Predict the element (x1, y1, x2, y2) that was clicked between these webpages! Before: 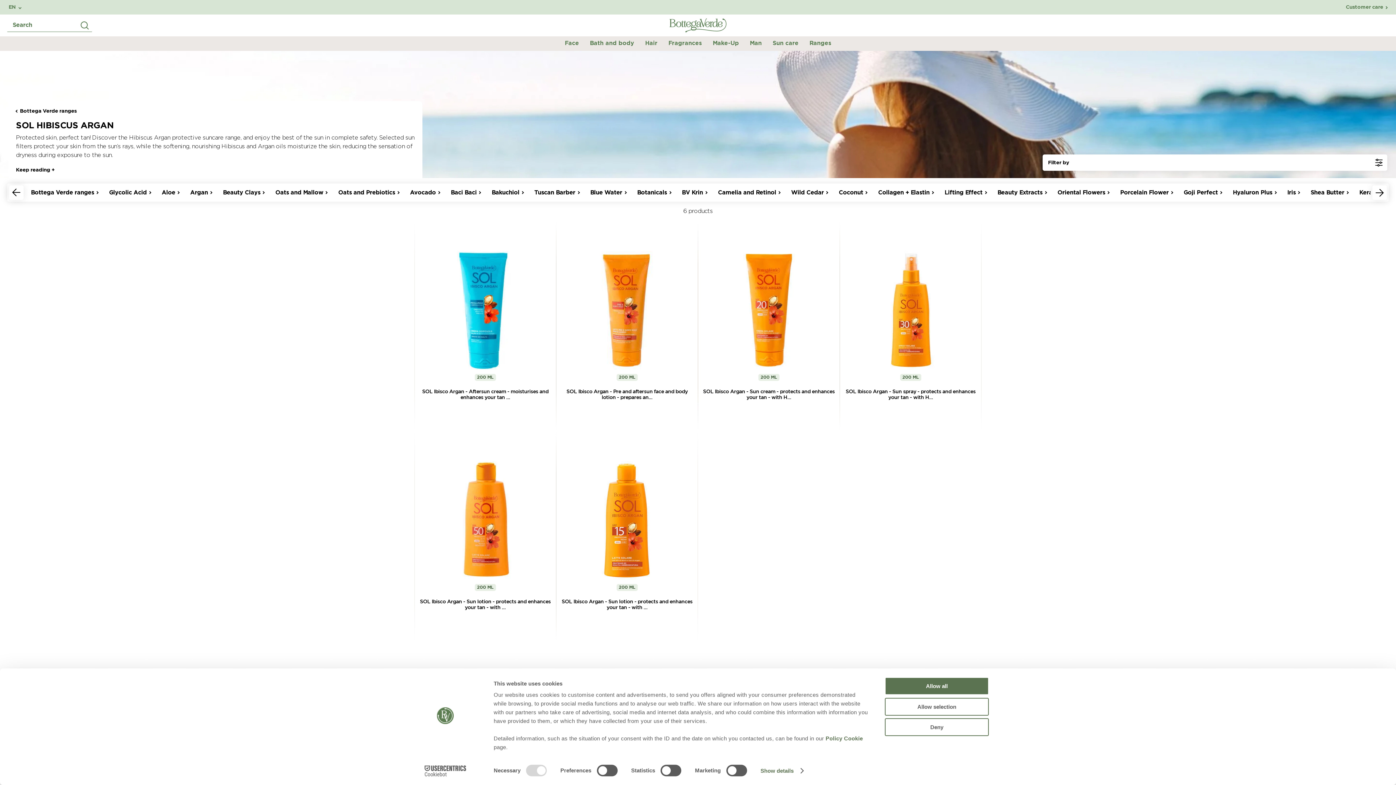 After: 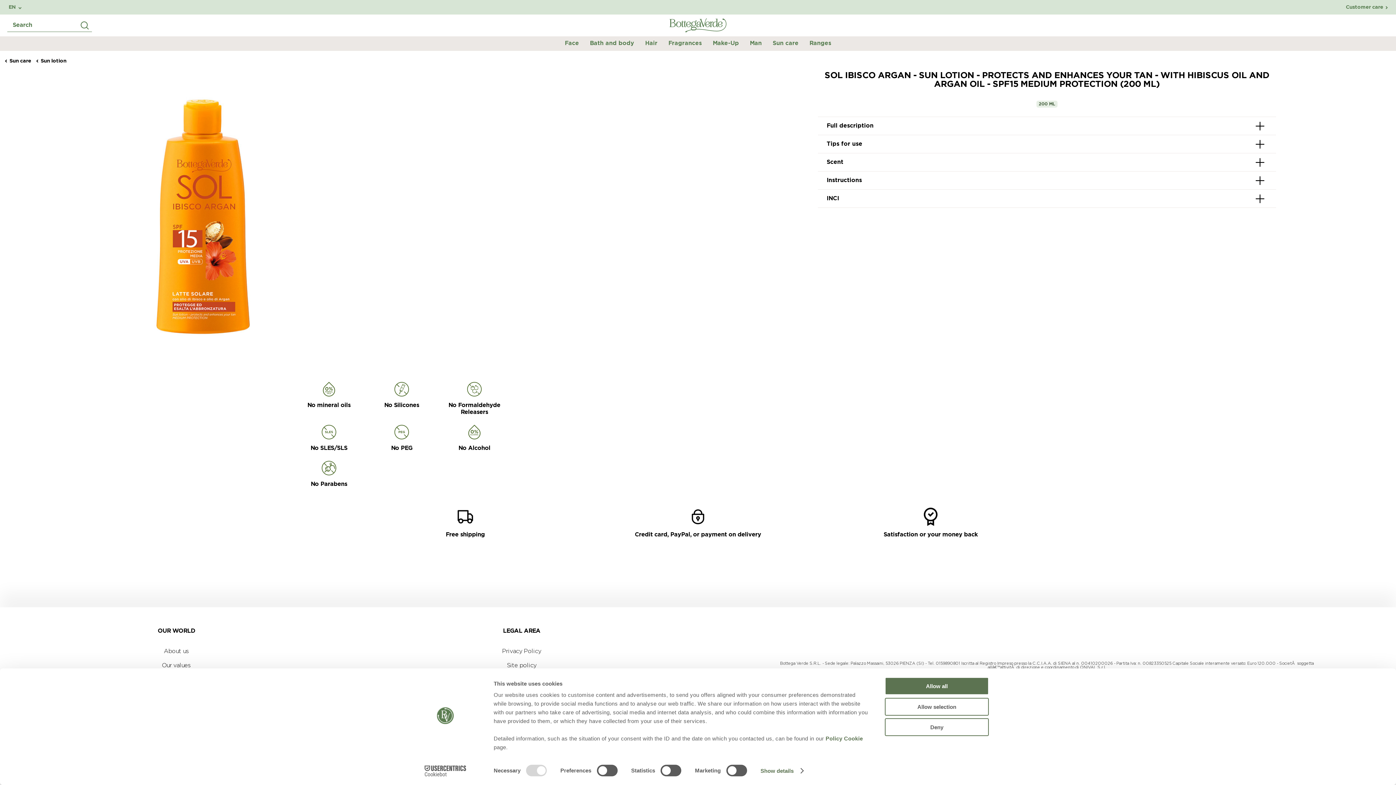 Action: label: SOL Ibisco Argan - Sun lotion - protects and enhances your tan - with ... bbox: (556, 594, 697, 614)